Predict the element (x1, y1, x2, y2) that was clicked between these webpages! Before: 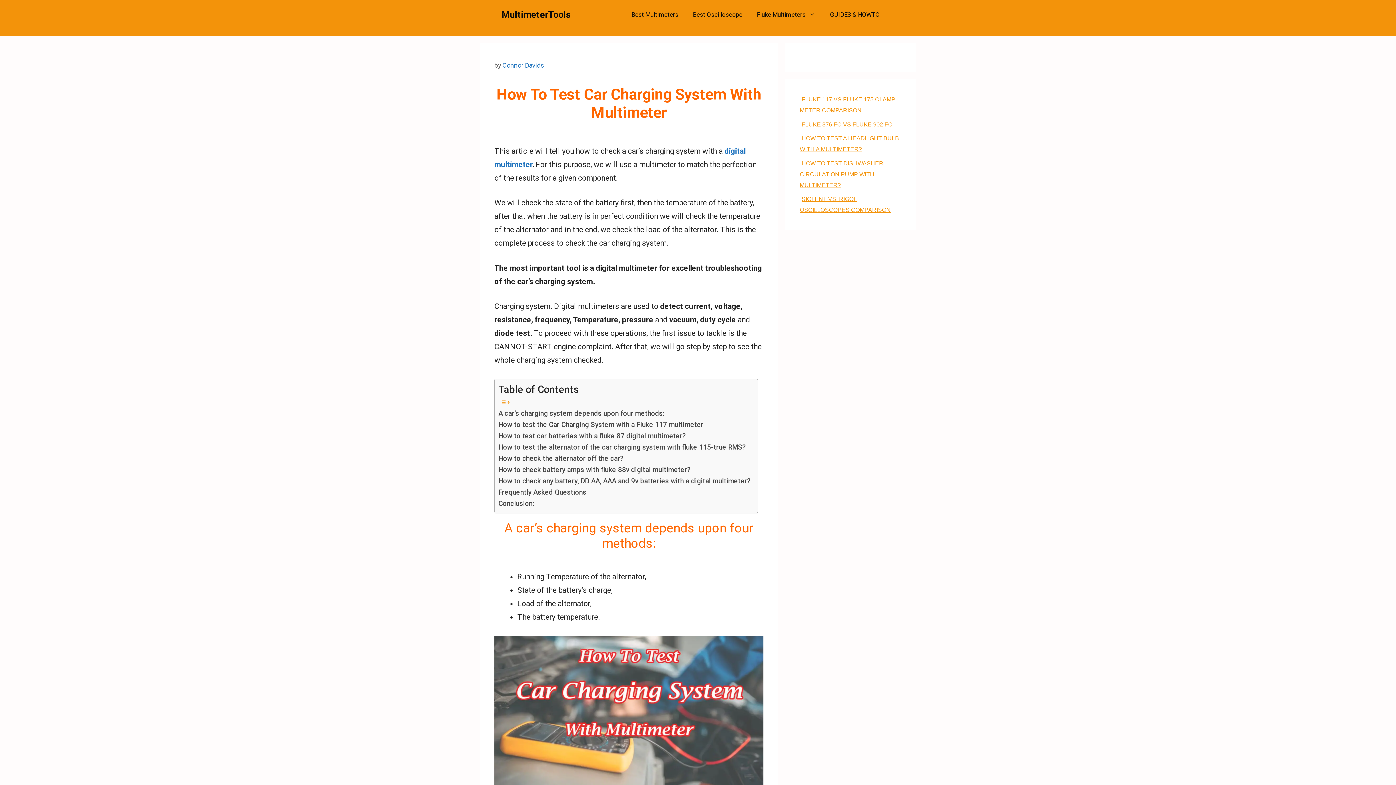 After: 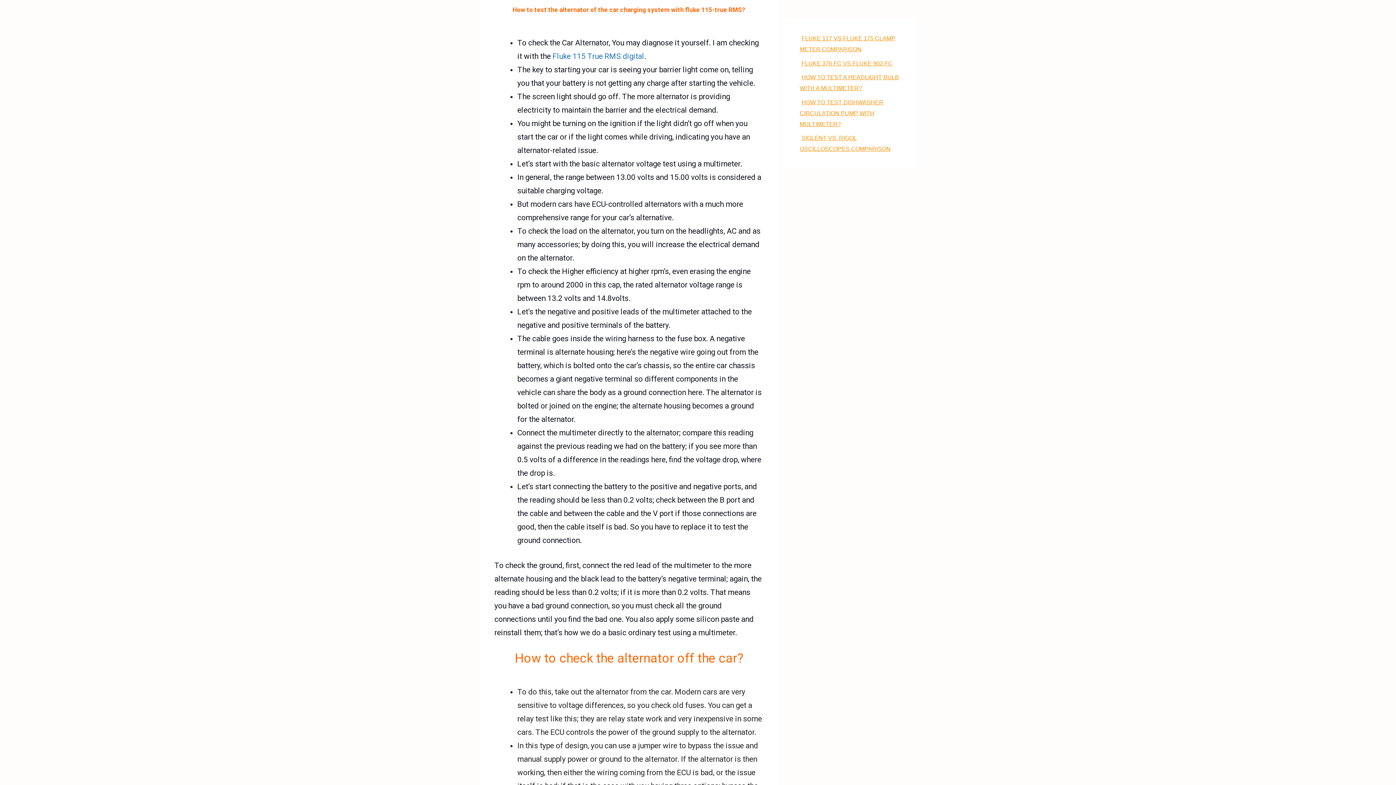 Action: bbox: (498, 442, 745, 453) label: How to test the alternator of the car charging system with fluke 115-true RMS?